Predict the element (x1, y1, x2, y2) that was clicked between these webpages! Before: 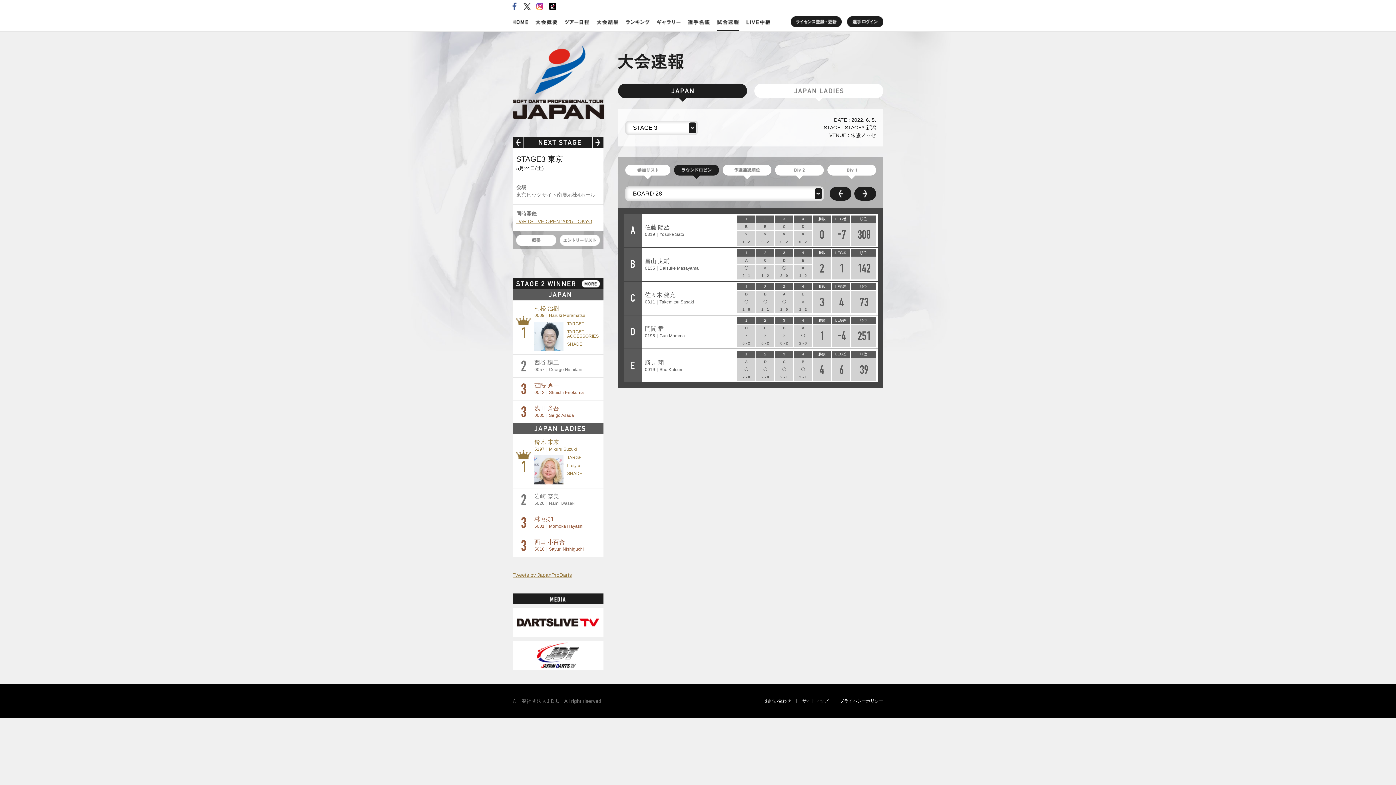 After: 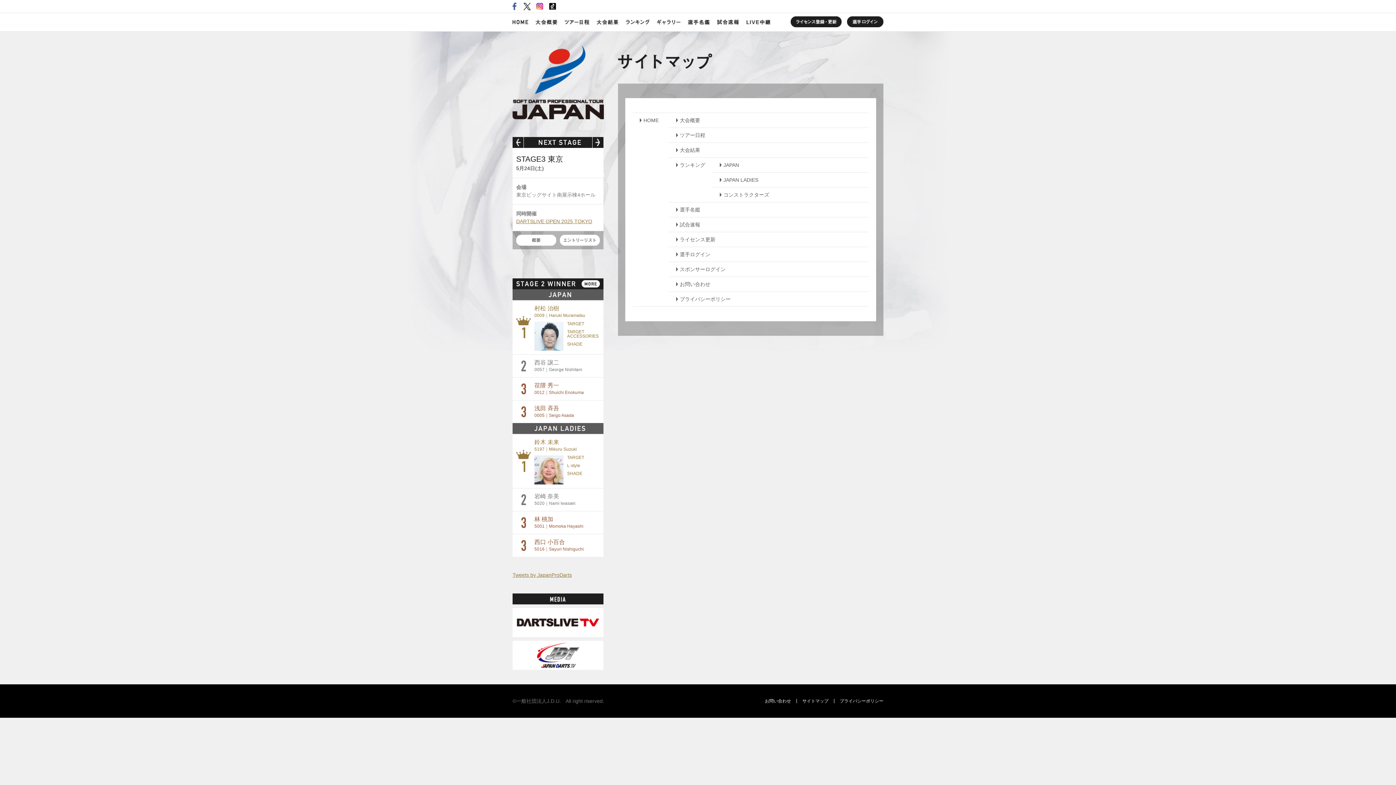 Action: bbox: (802, 698, 828, 704) label: サイトマップ